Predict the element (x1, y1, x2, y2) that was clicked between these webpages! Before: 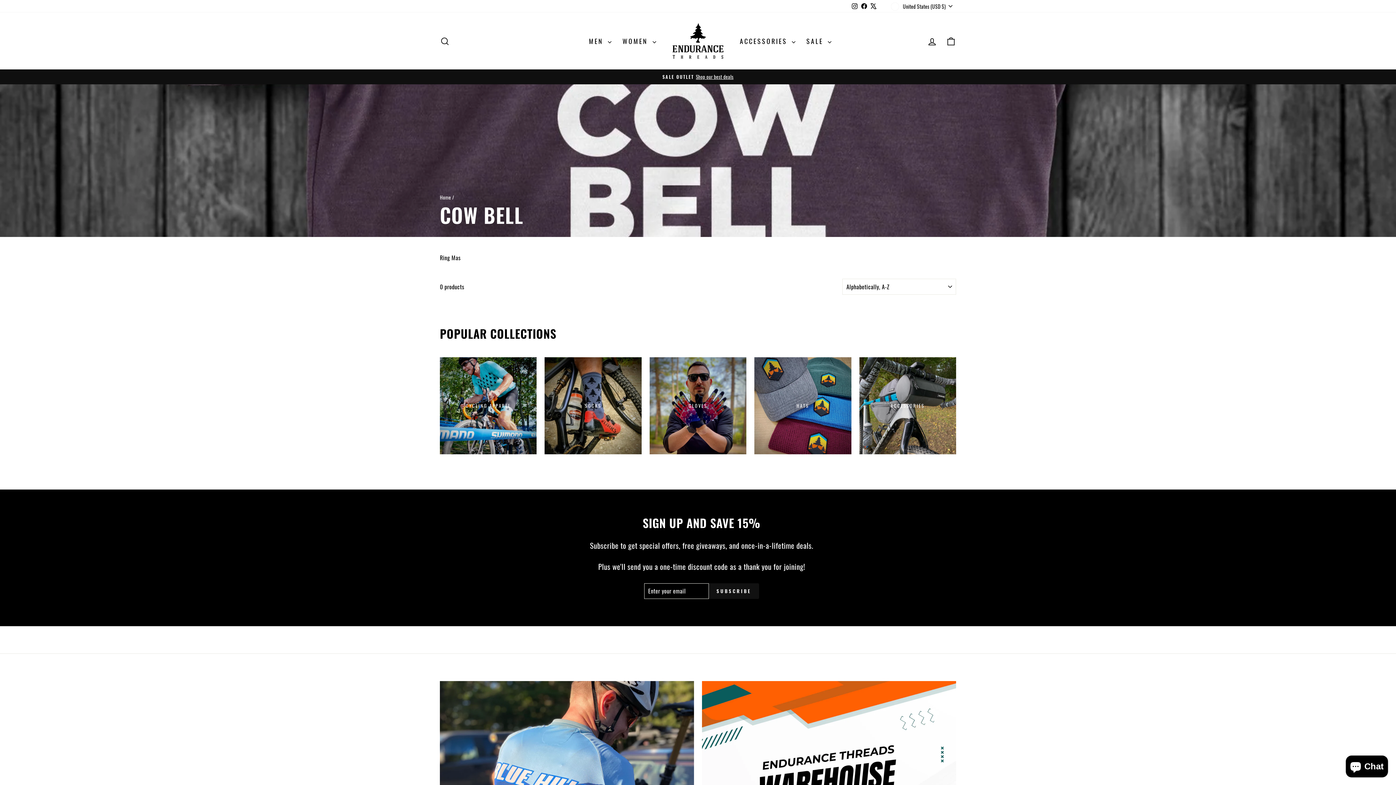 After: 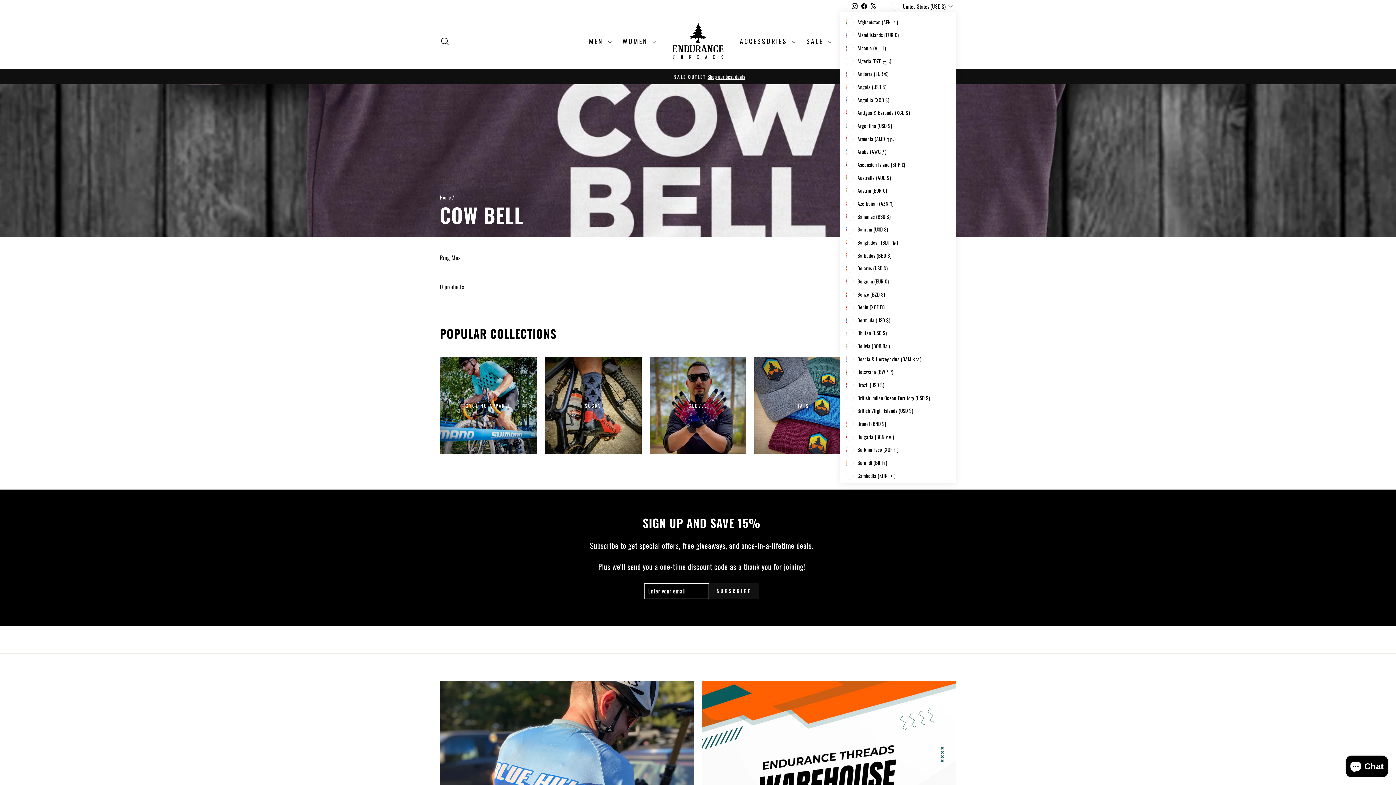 Action: label: United States (USD $) bbox: (889, 0, 956, 12)